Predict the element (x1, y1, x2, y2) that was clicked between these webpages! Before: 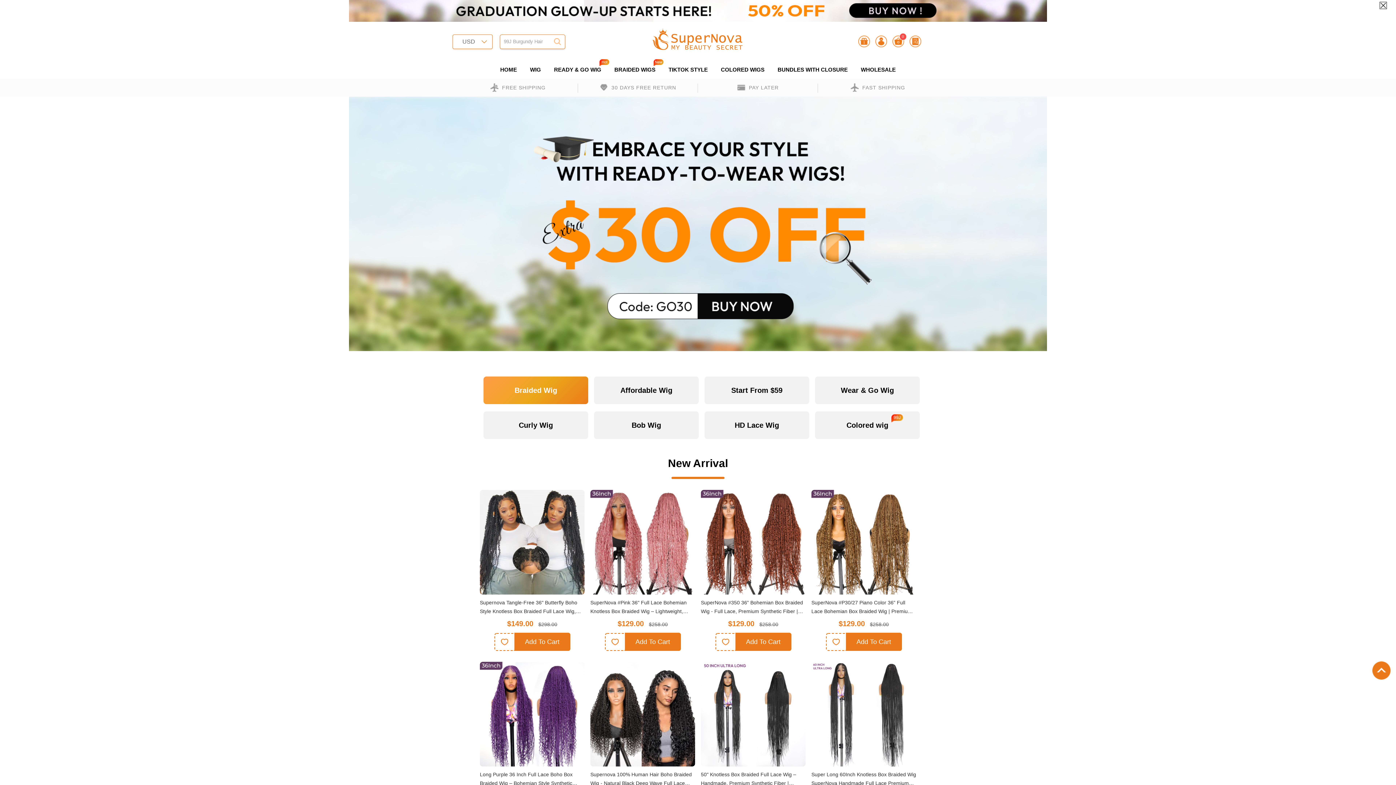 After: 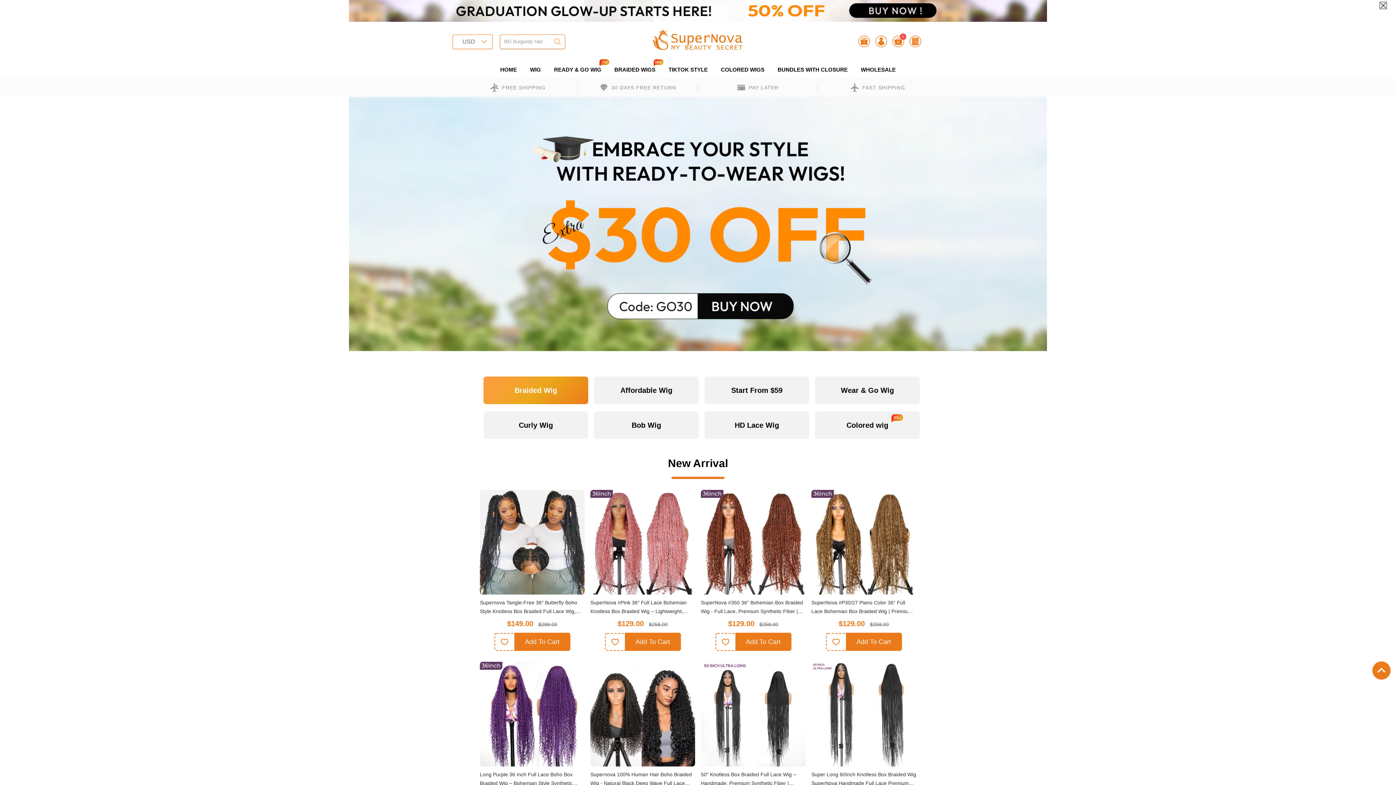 Action: bbox: (514, 633, 570, 651) label: Add To Cart